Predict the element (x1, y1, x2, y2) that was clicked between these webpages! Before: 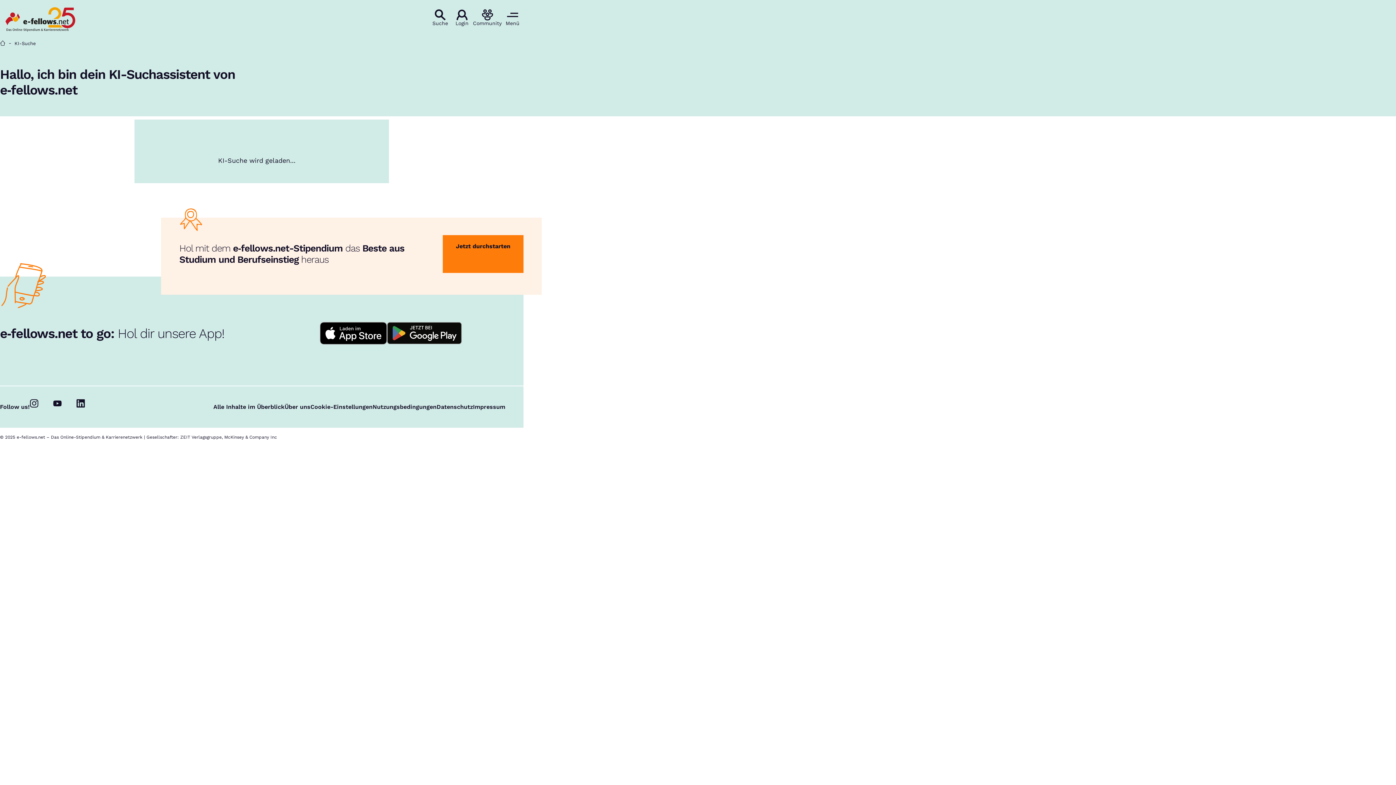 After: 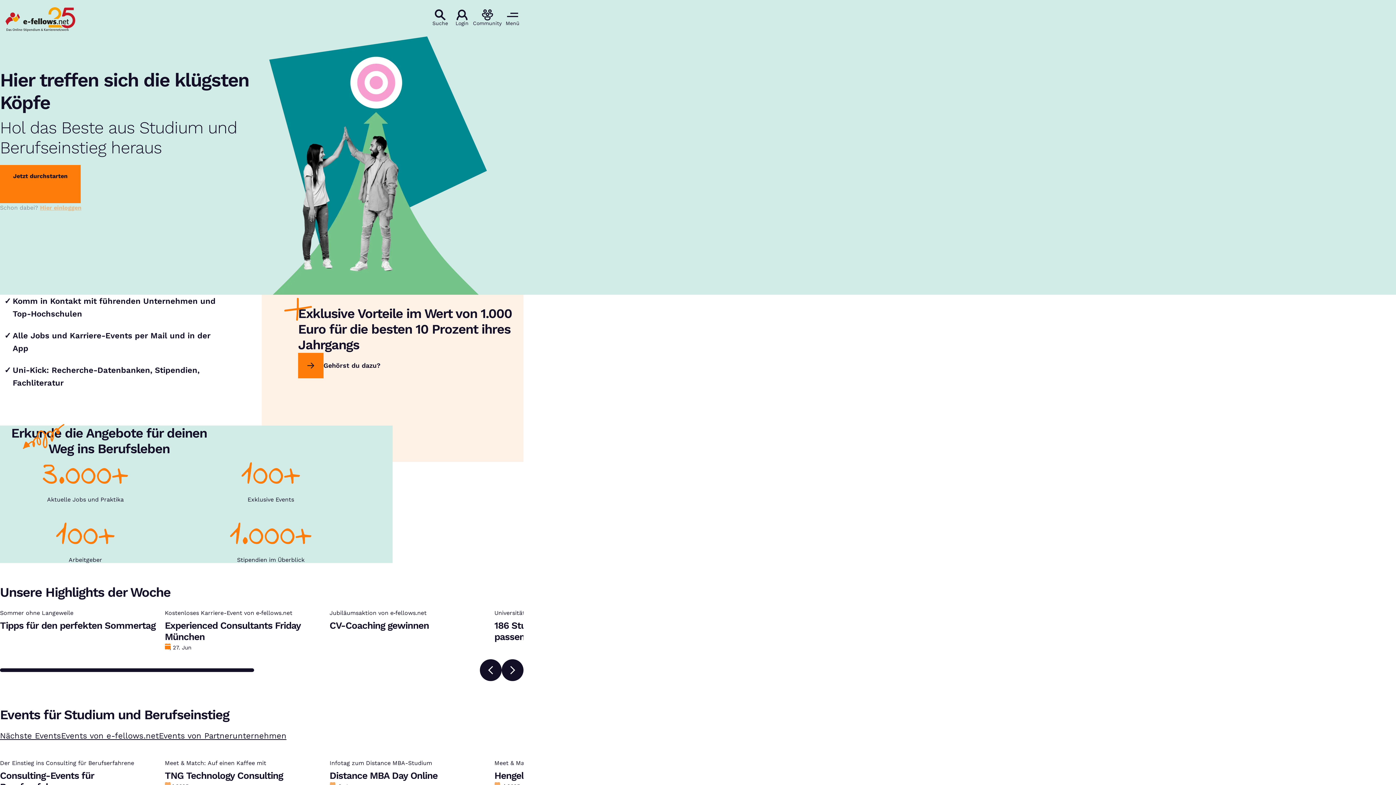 Action: bbox: (0, 40, 5, 46) label: Startseite